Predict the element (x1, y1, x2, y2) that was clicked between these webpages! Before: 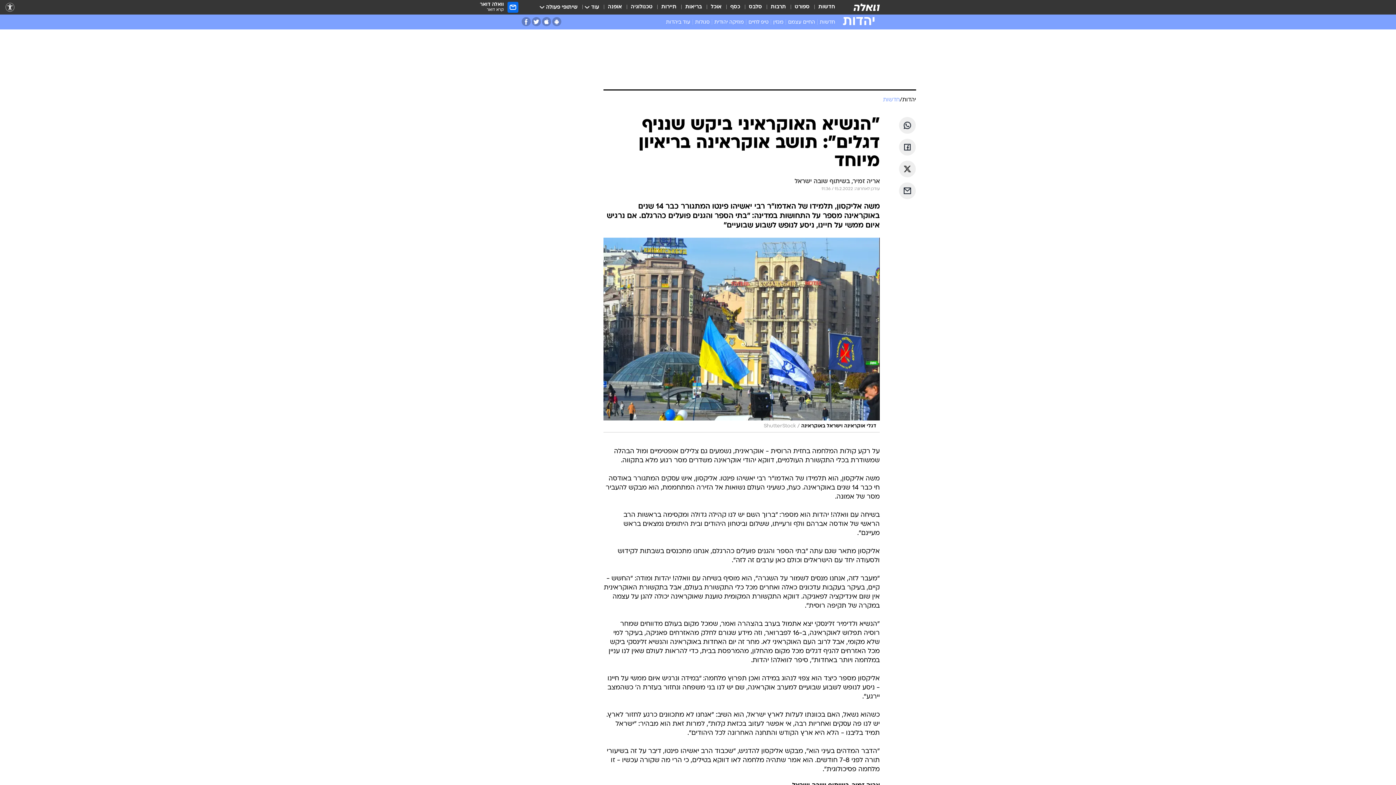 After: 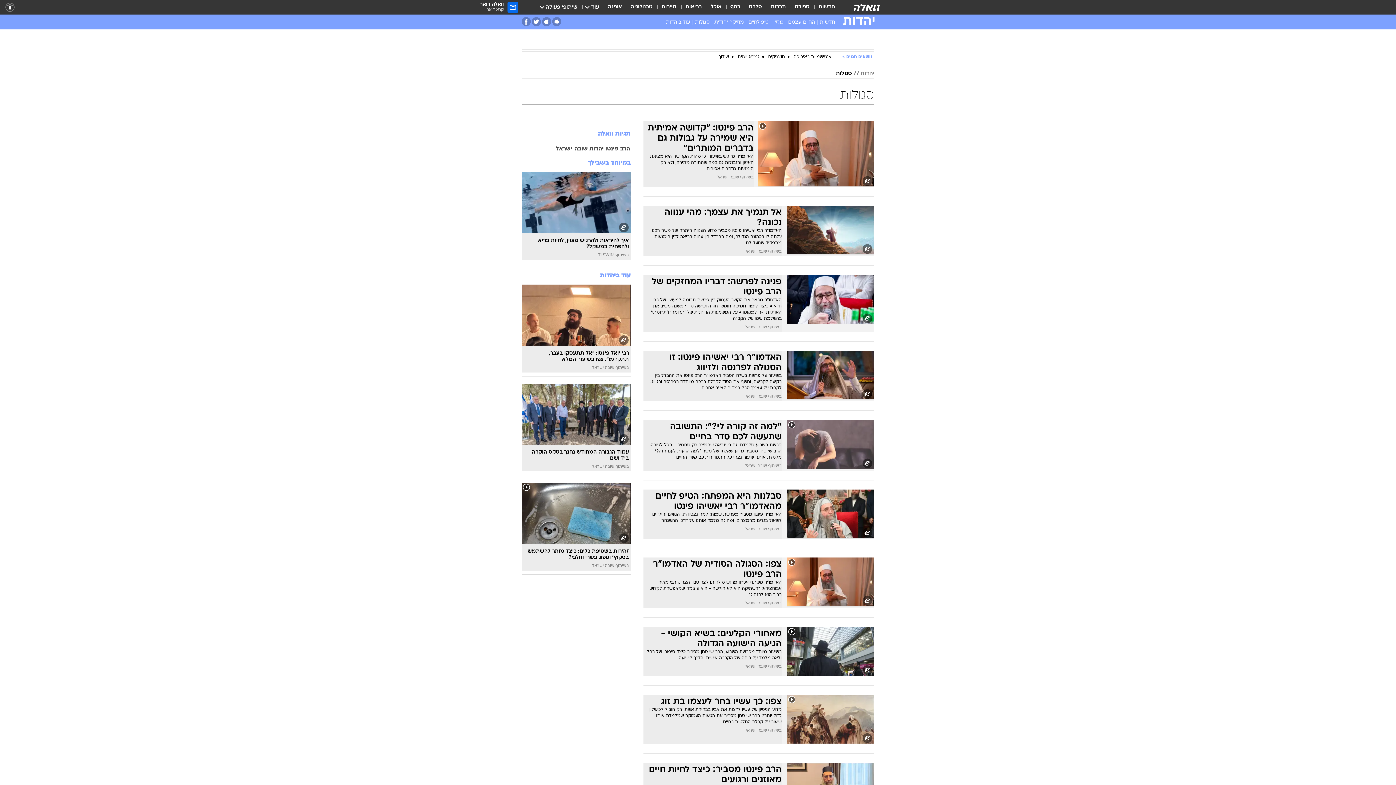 Action: label: סגולות bbox: (693, 18, 712, 28)